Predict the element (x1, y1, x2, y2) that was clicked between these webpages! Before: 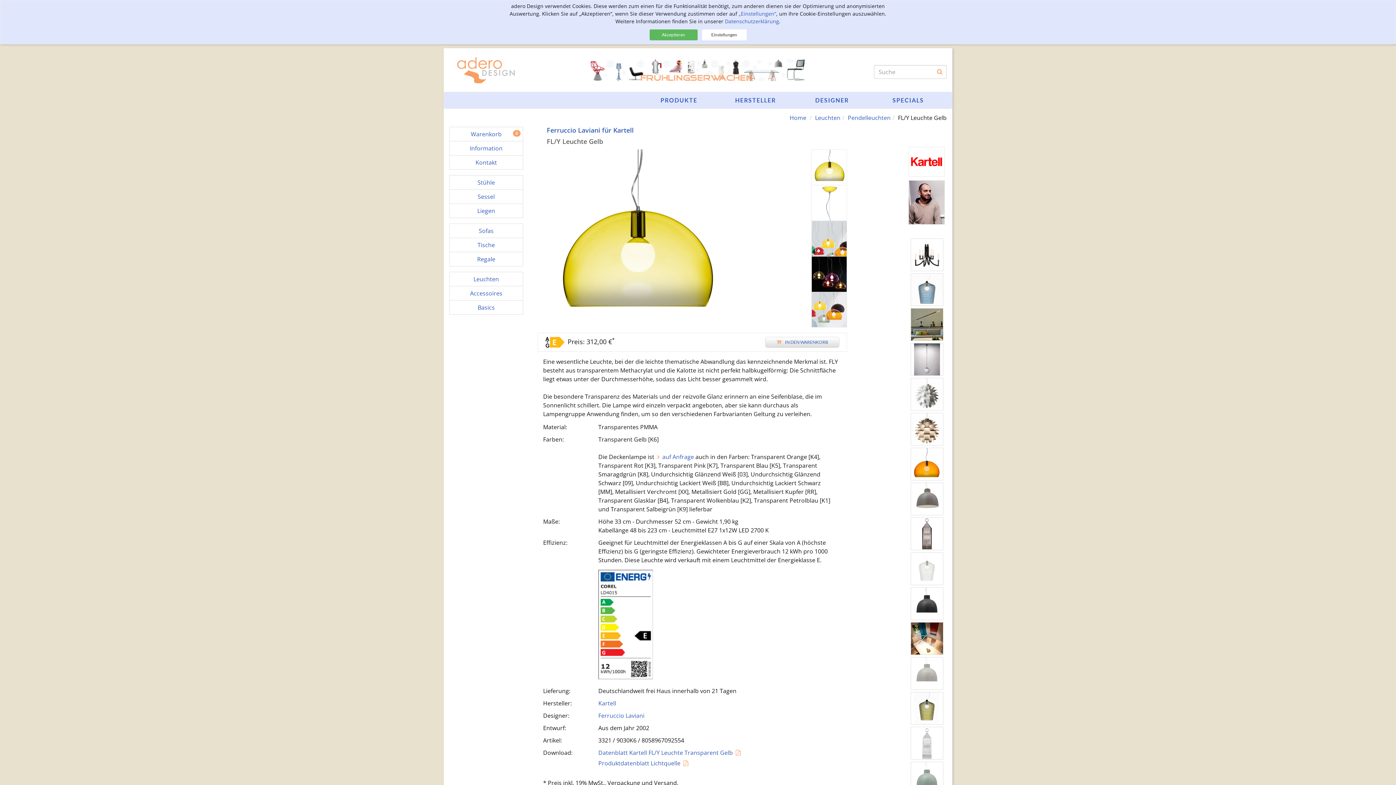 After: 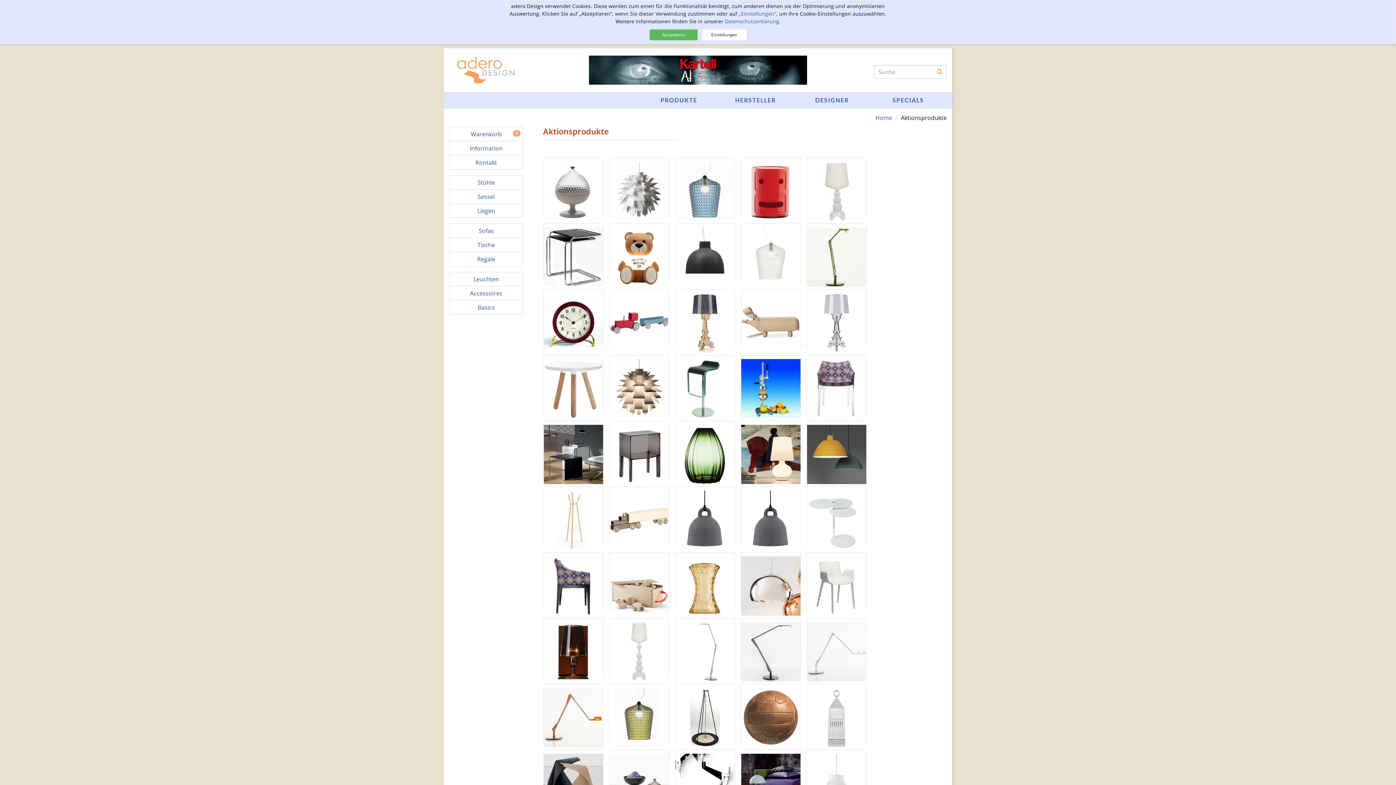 Action: bbox: (589, 59, 807, 81)